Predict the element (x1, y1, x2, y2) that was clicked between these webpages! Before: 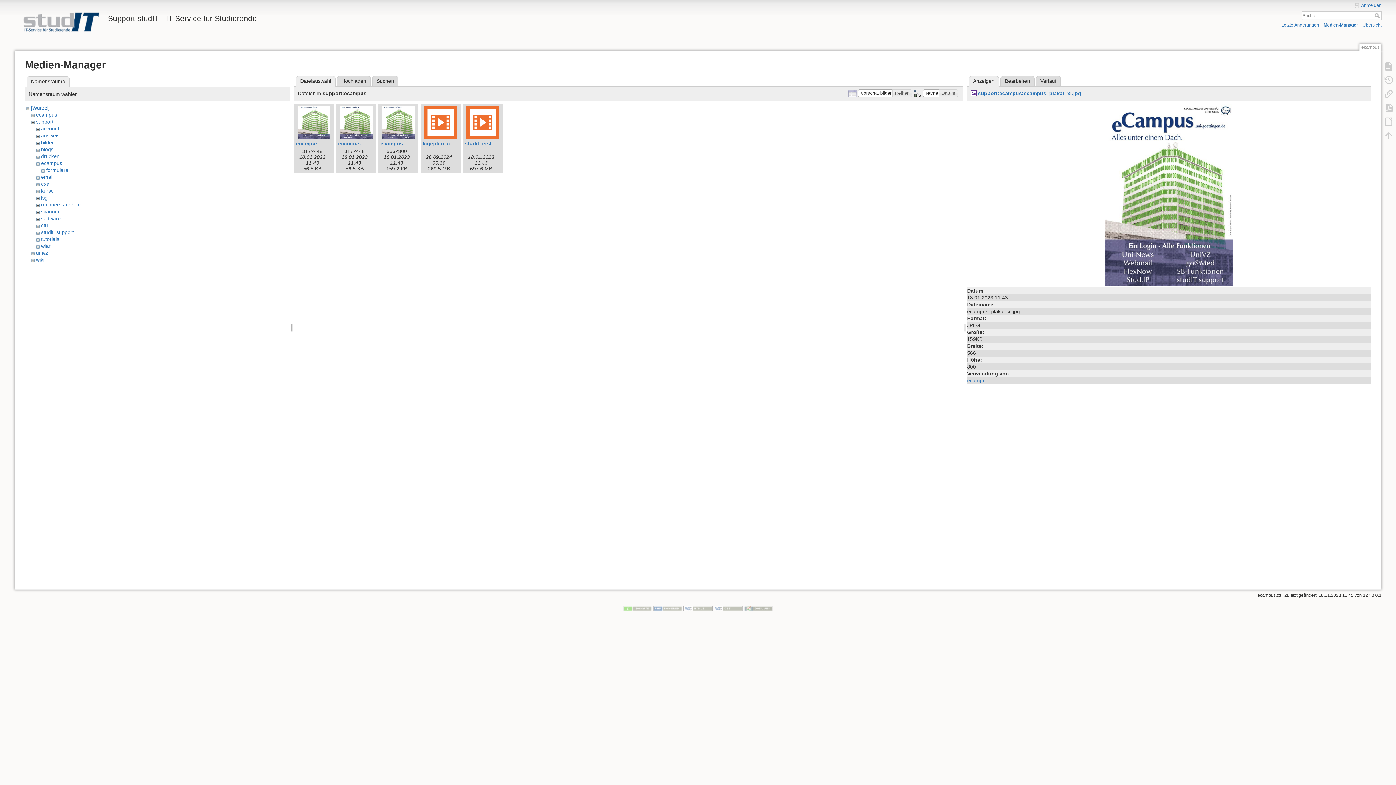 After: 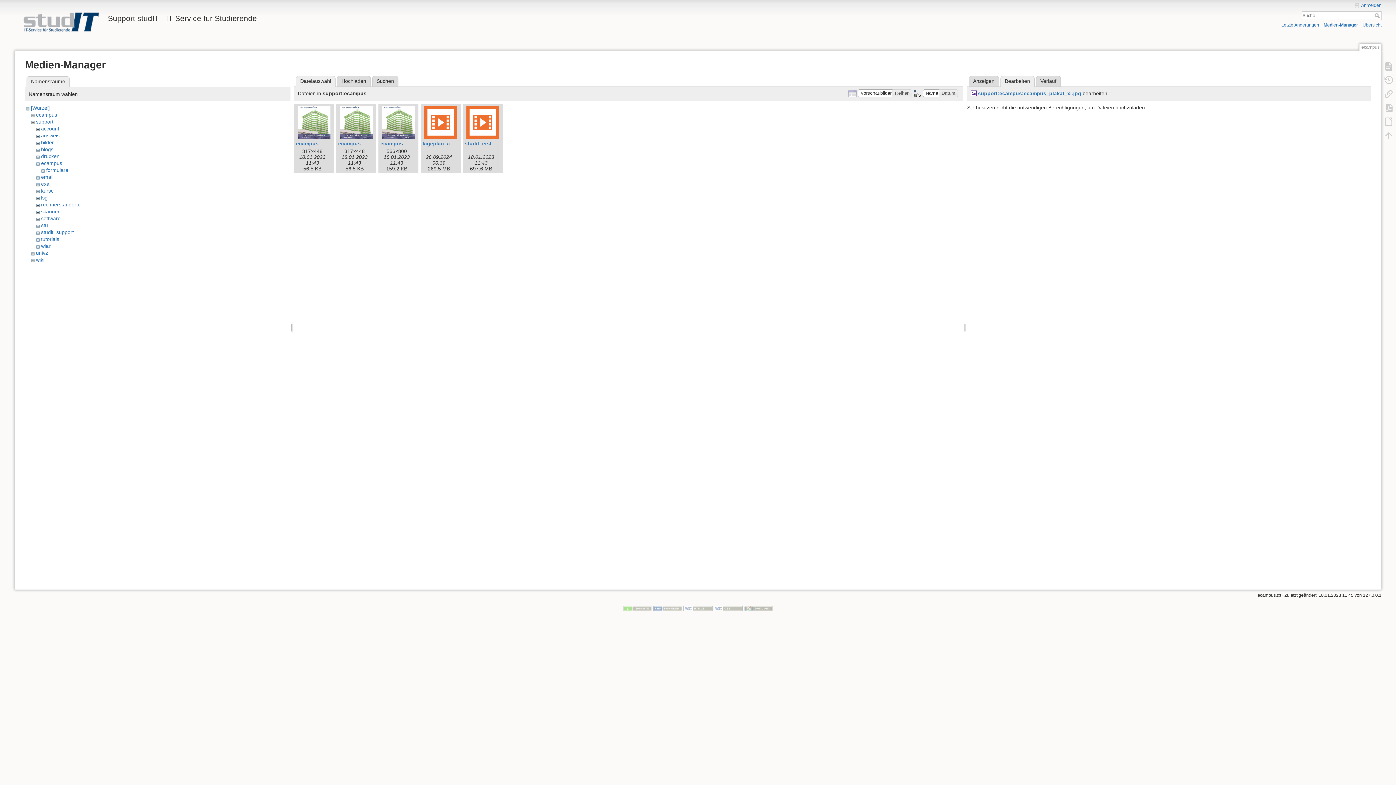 Action: bbox: (1000, 76, 1034, 86) label: Bearbeiten